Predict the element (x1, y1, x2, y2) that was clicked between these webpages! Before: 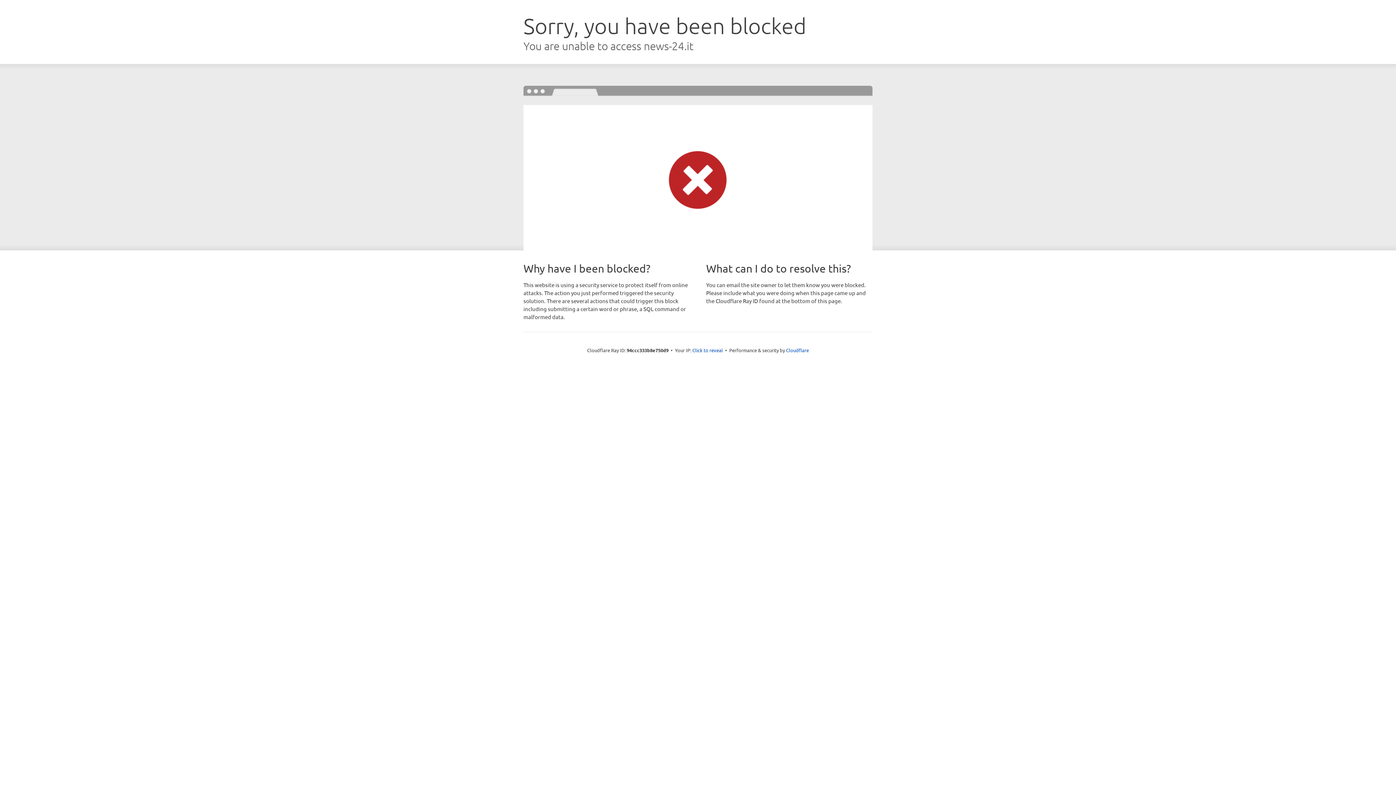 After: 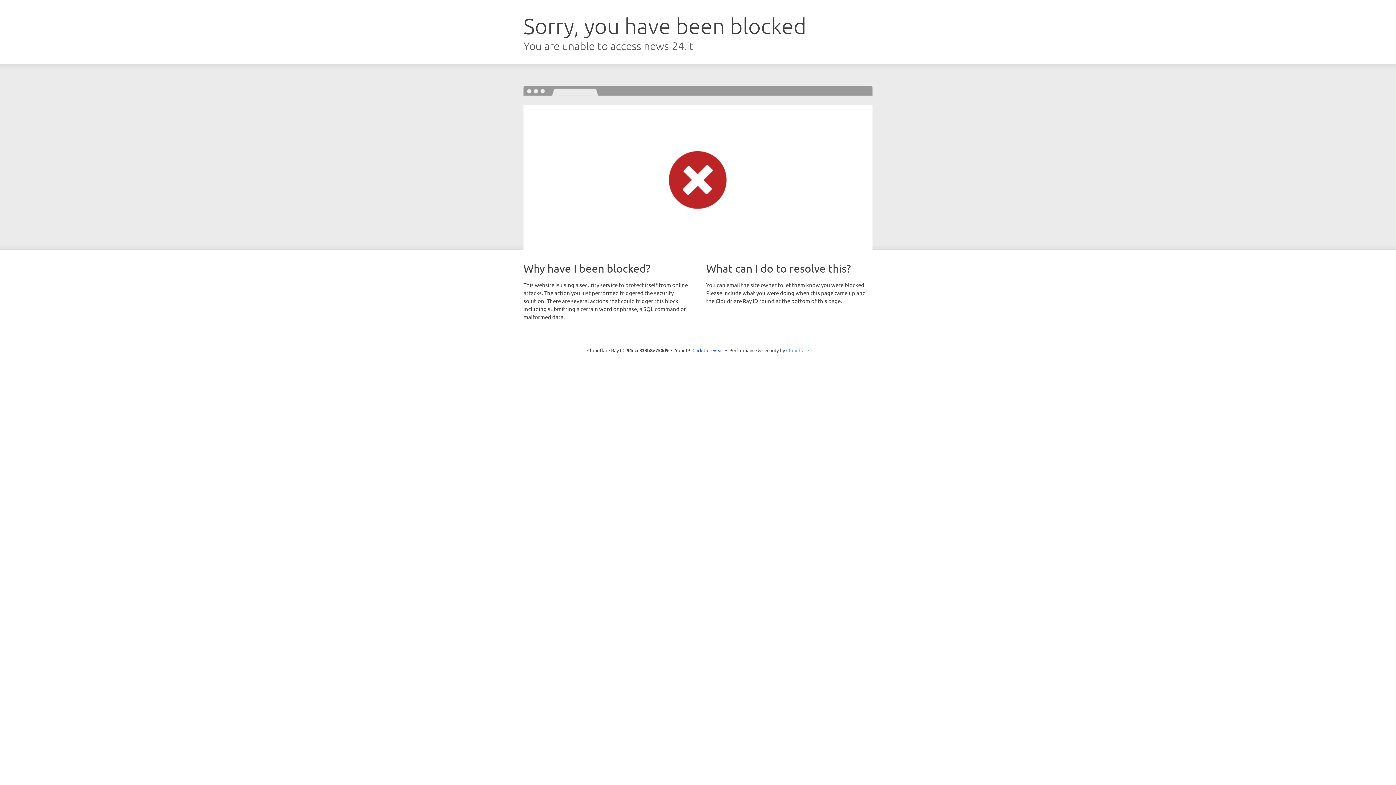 Action: label: Cloudflare bbox: (786, 347, 809, 353)